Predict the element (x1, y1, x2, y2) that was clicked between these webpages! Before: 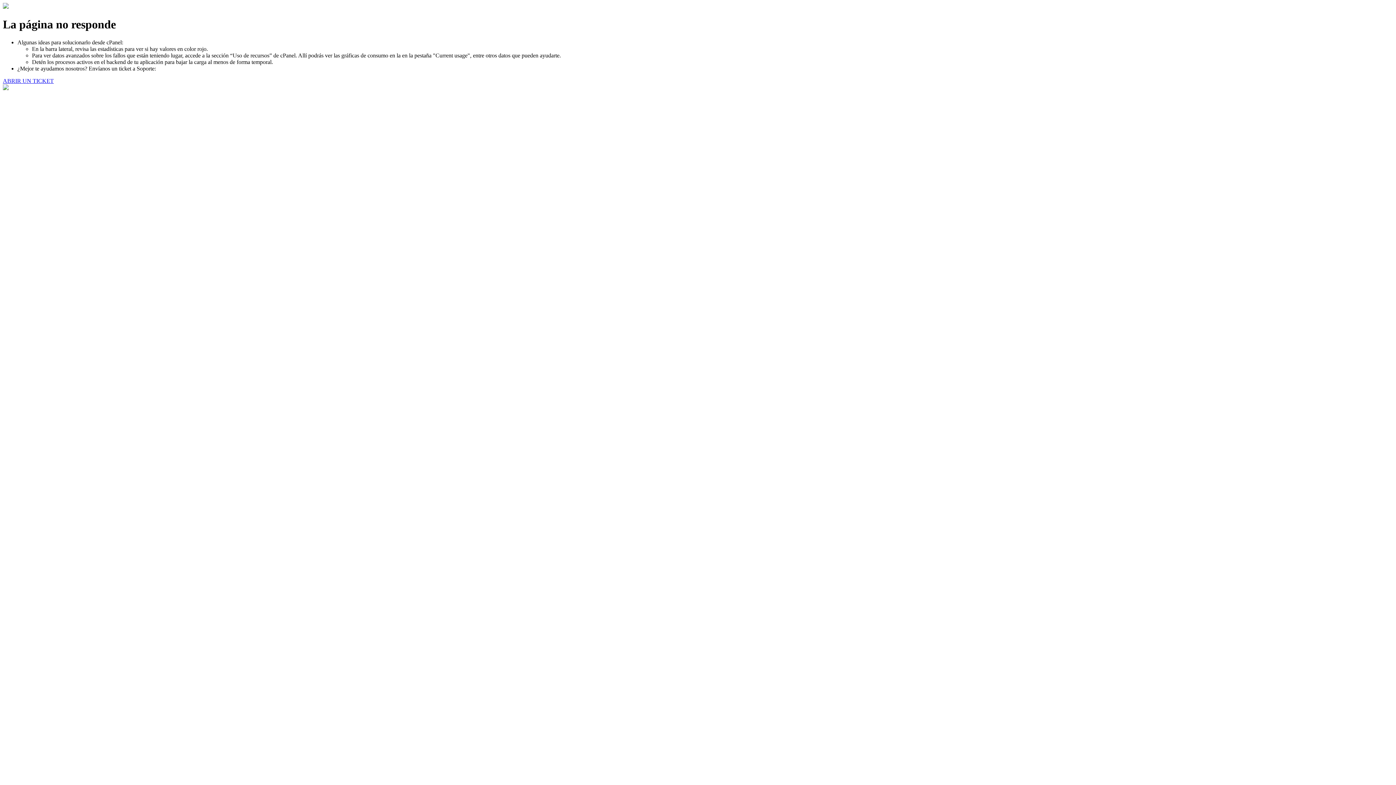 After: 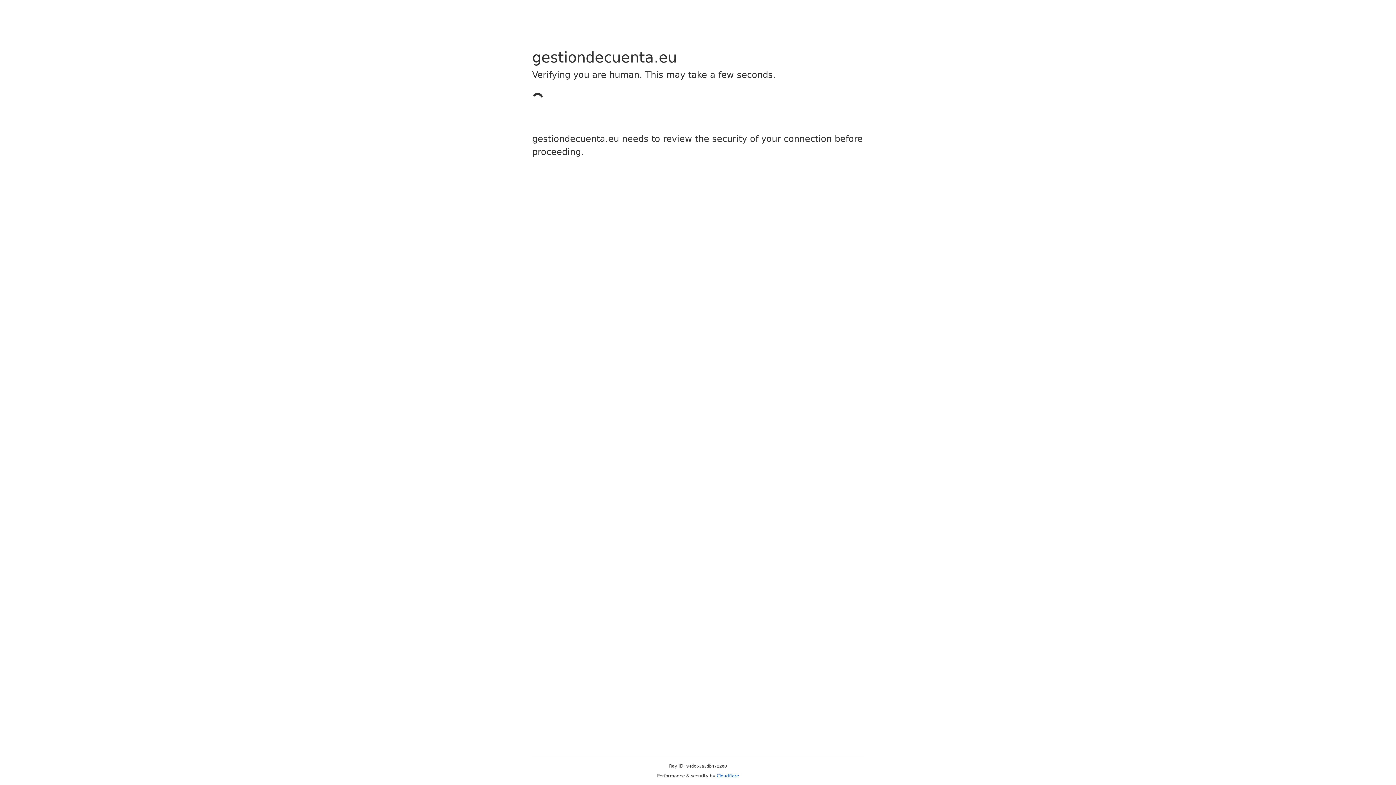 Action: label: ABRIR UN TICKET bbox: (2, 77, 53, 83)